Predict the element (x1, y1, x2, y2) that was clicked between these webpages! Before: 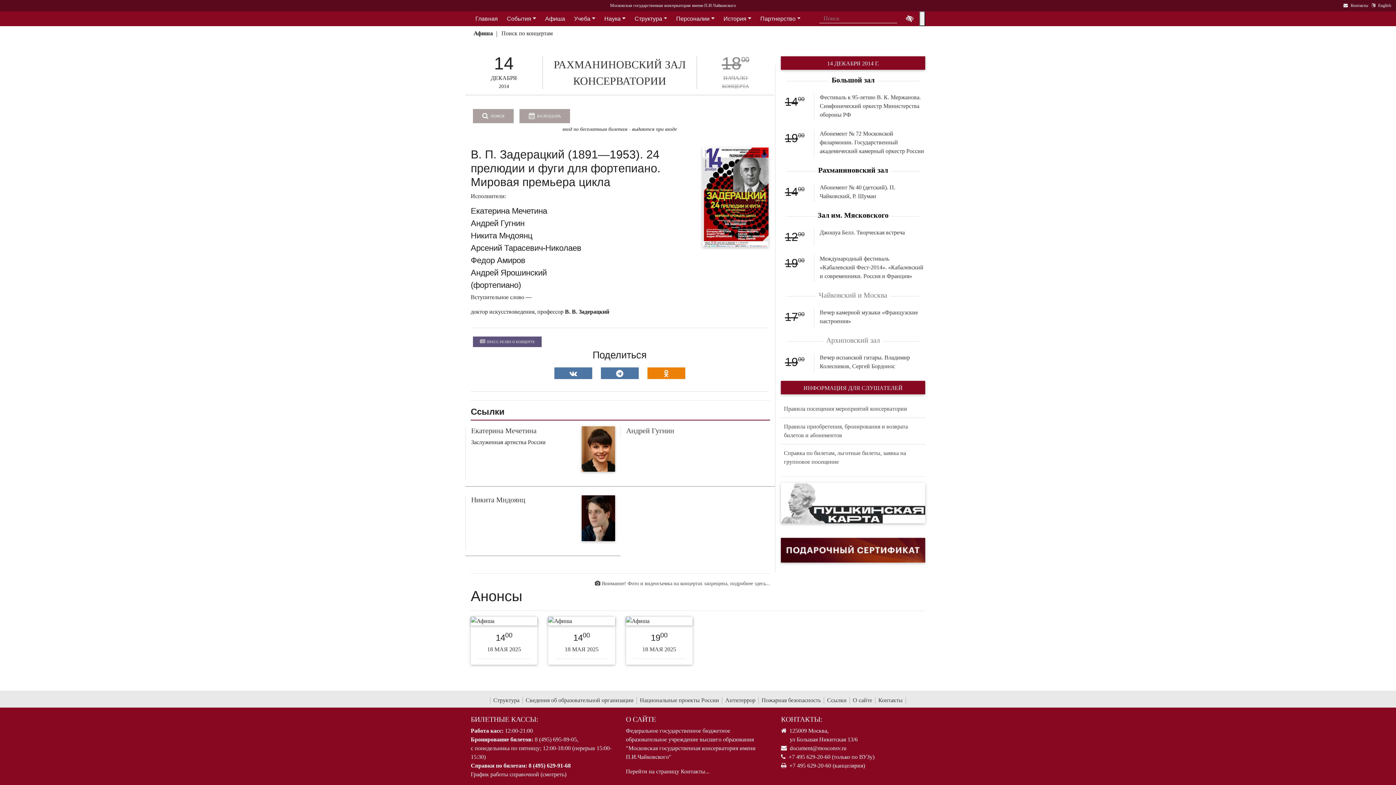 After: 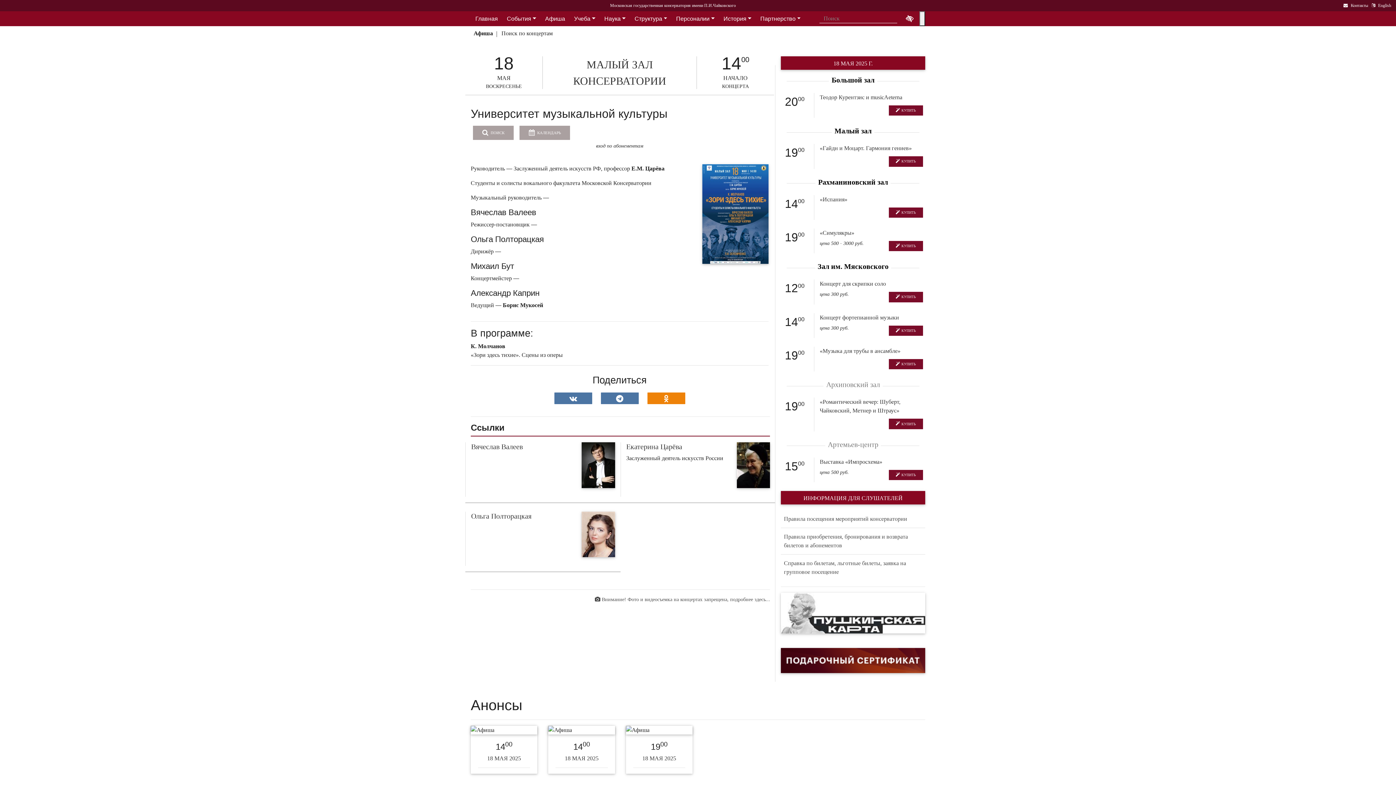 Action: label: 1400
18 МАЯ 2025 bbox: (478, 633, 530, 653)